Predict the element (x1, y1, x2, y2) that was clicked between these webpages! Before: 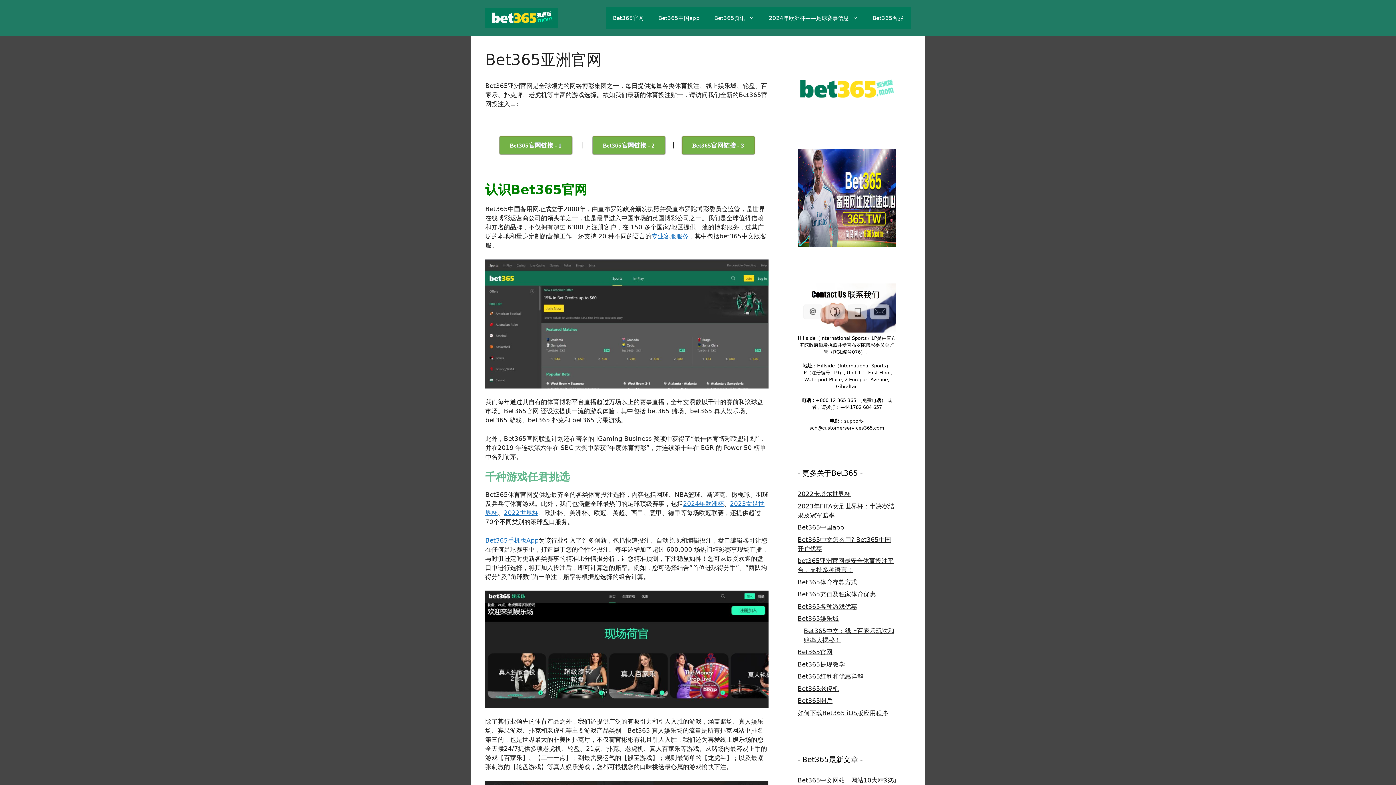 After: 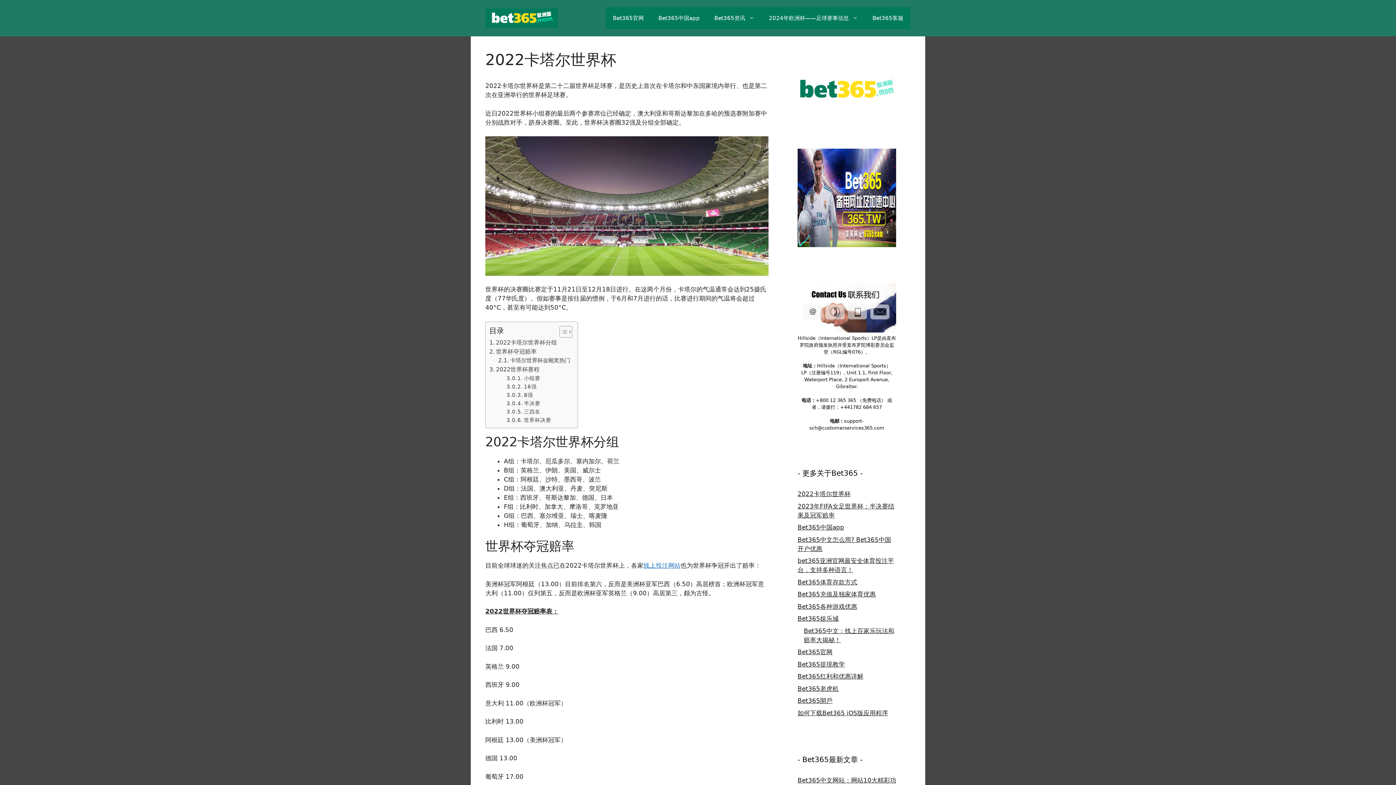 Action: bbox: (797, 490, 850, 497) label: 2022卡塔尔世界杯